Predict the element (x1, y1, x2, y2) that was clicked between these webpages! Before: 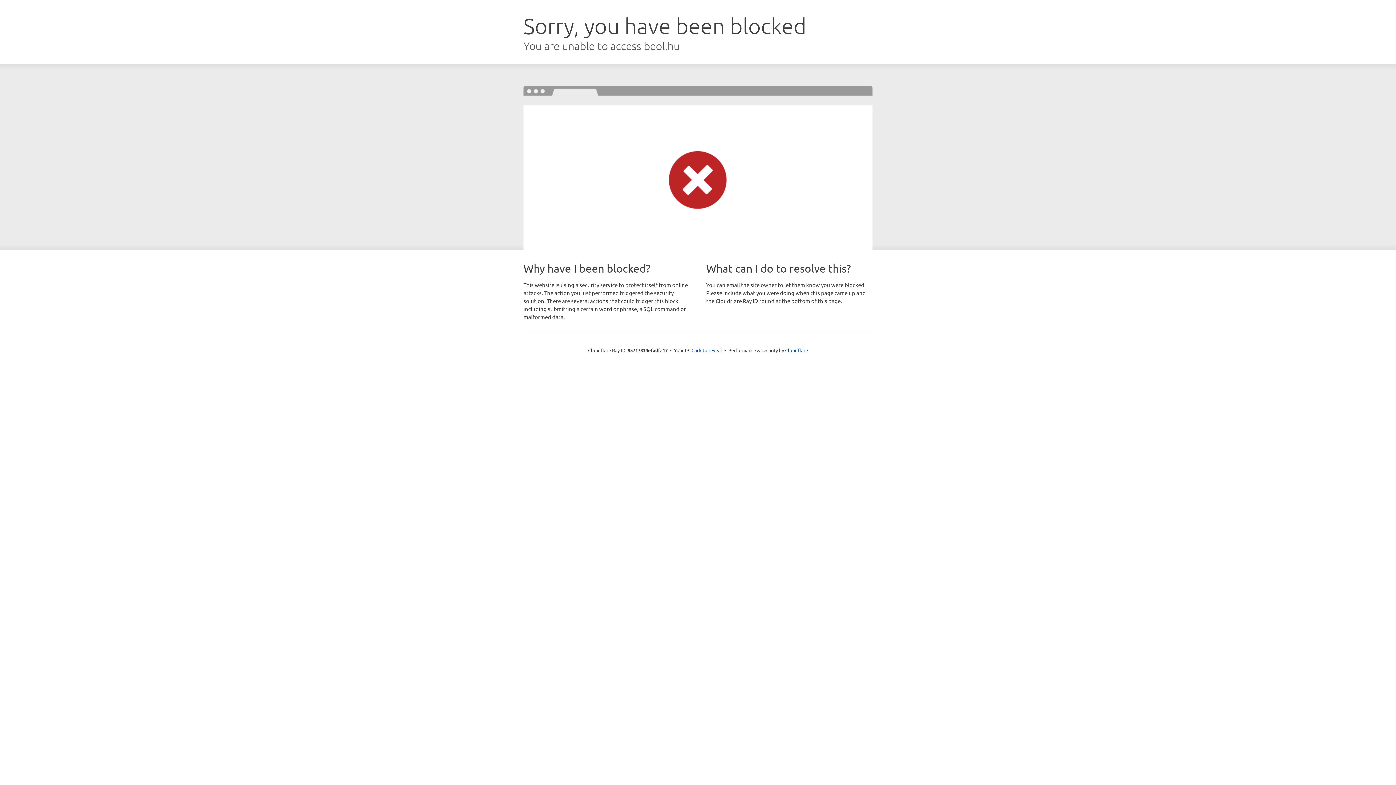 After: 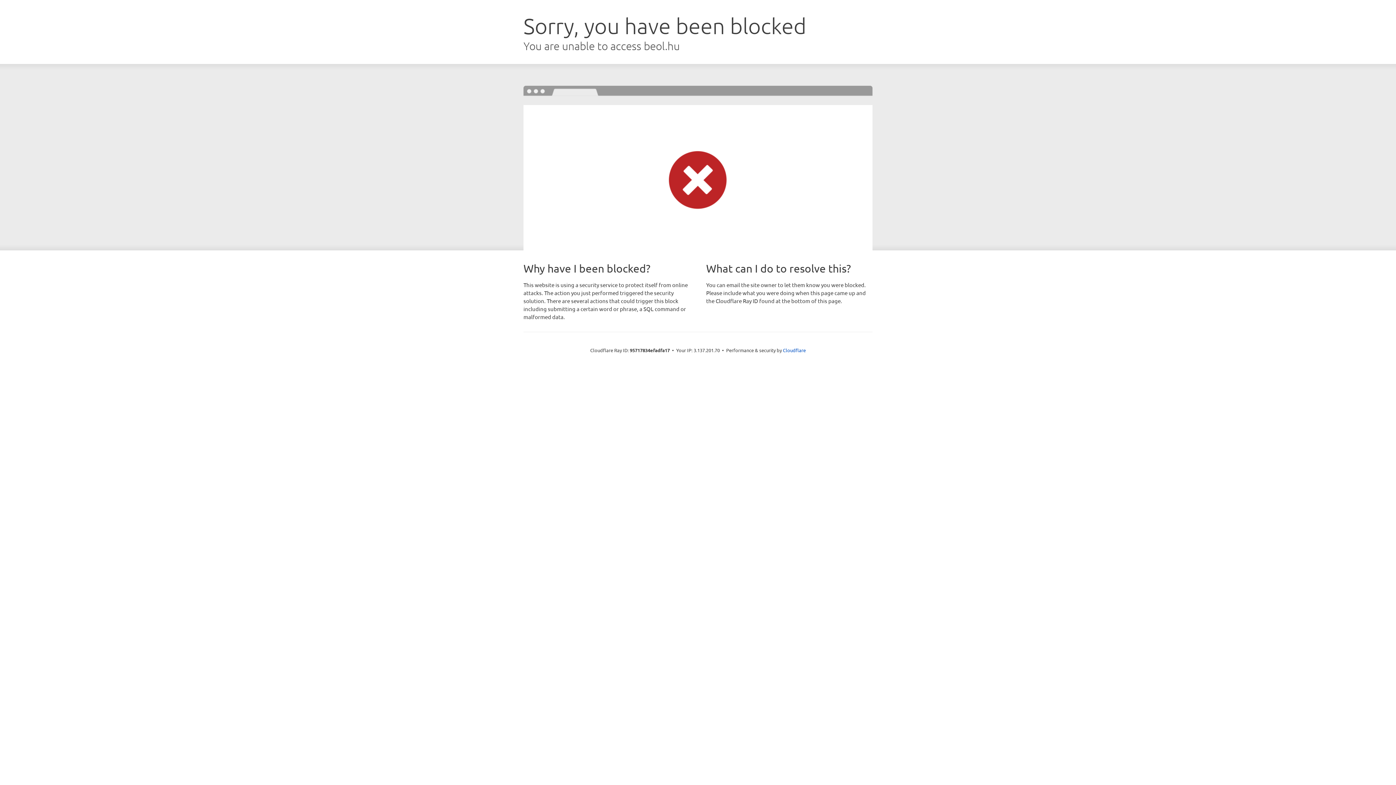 Action: label: Click to reveal bbox: (691, 346, 722, 353)